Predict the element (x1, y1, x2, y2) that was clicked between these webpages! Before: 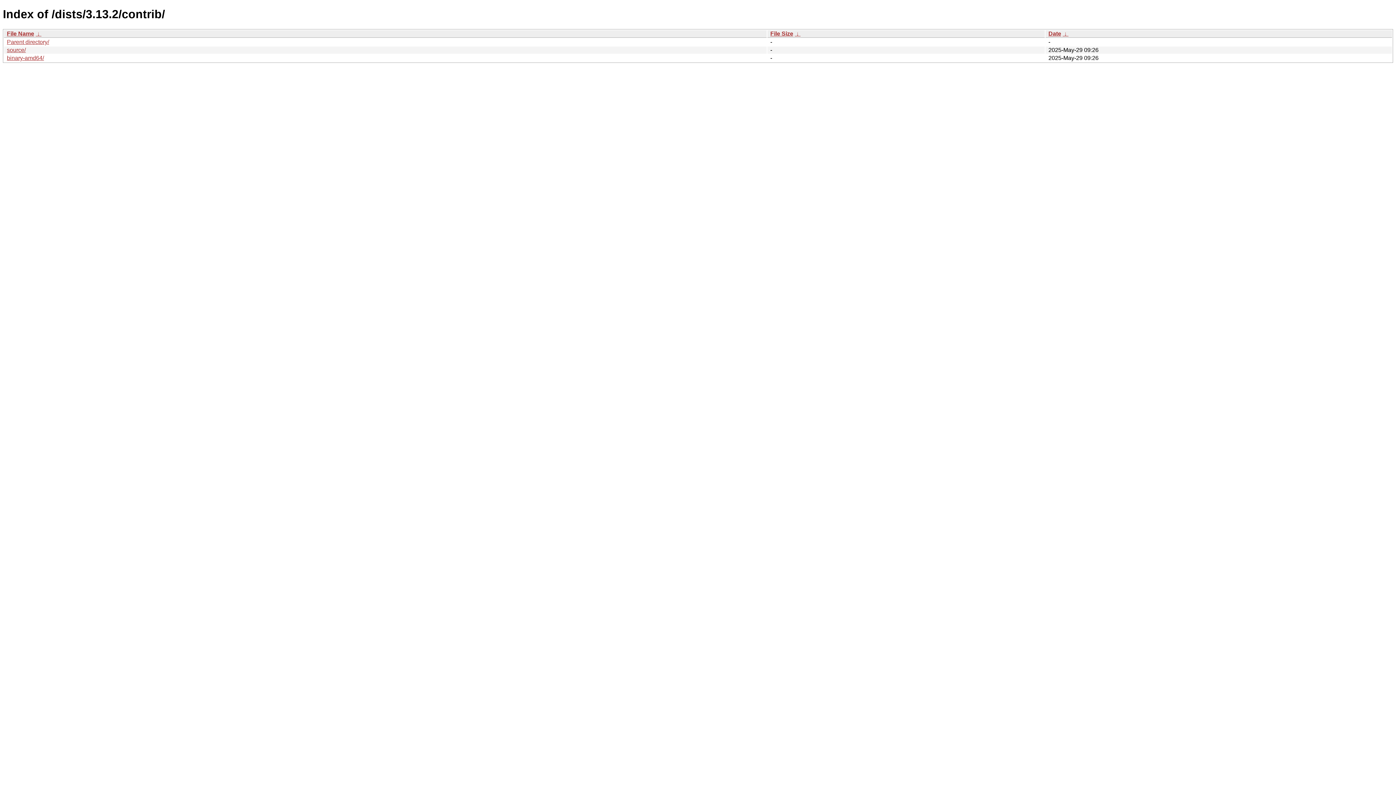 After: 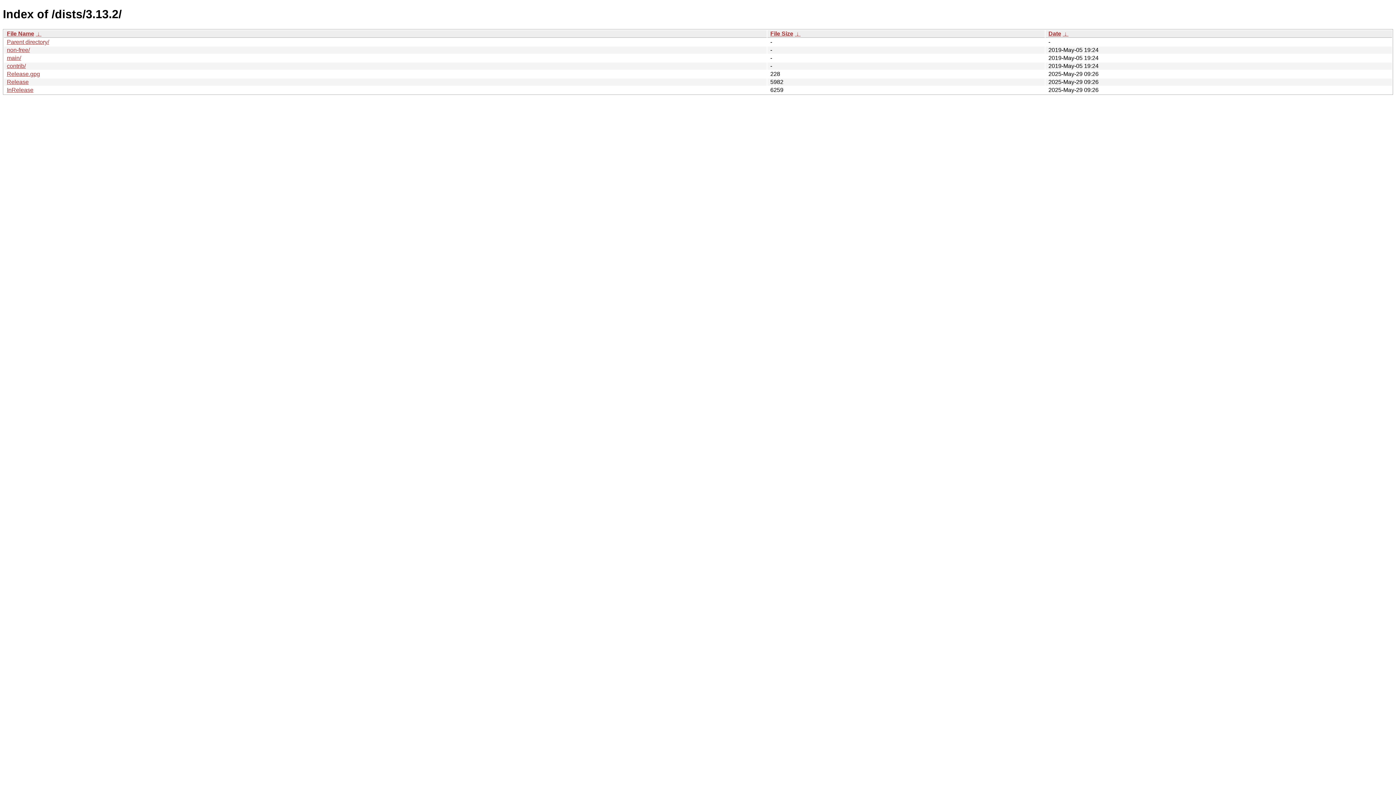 Action: label: Parent directory/ bbox: (6, 38, 49, 45)